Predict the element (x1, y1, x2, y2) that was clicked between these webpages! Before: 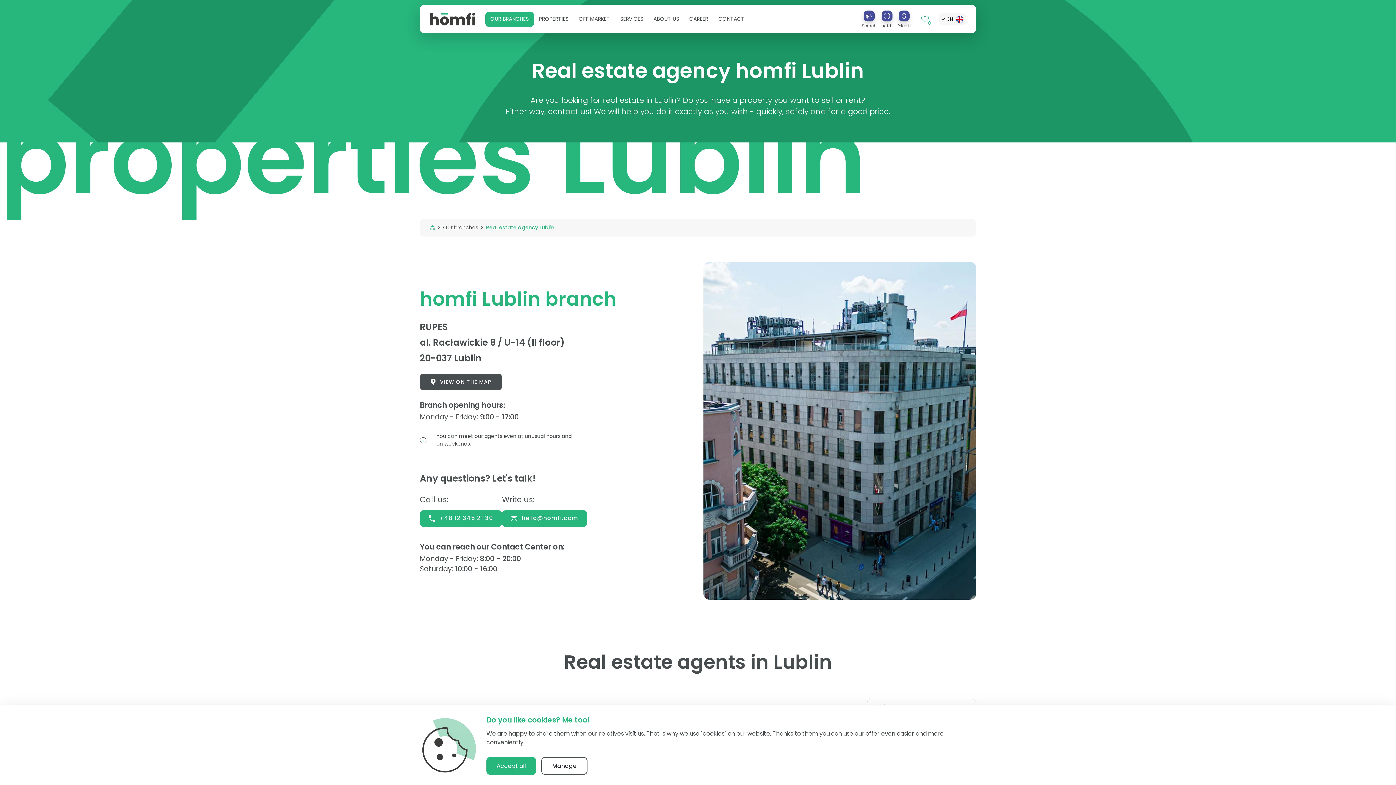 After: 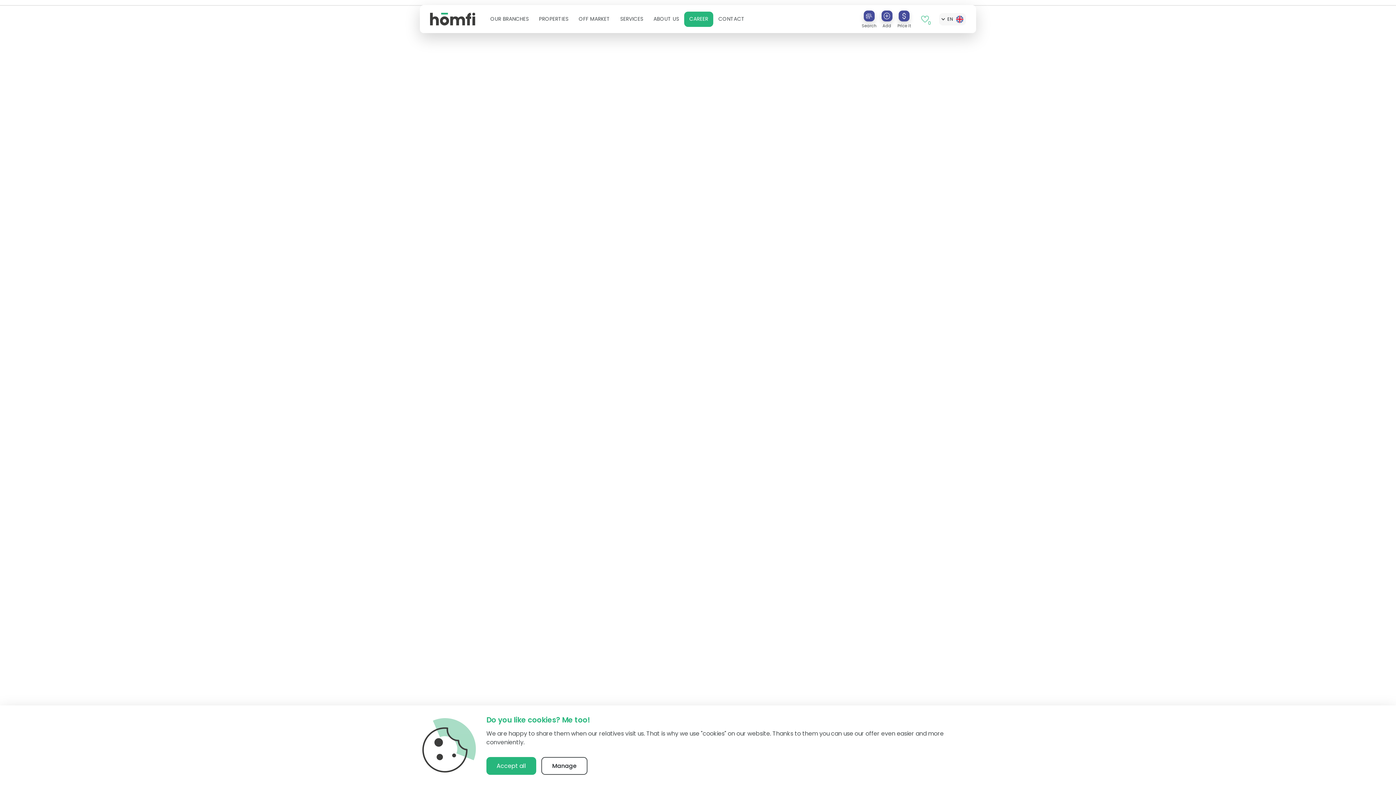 Action: bbox: (684, 11, 713, 26) label: CAREER